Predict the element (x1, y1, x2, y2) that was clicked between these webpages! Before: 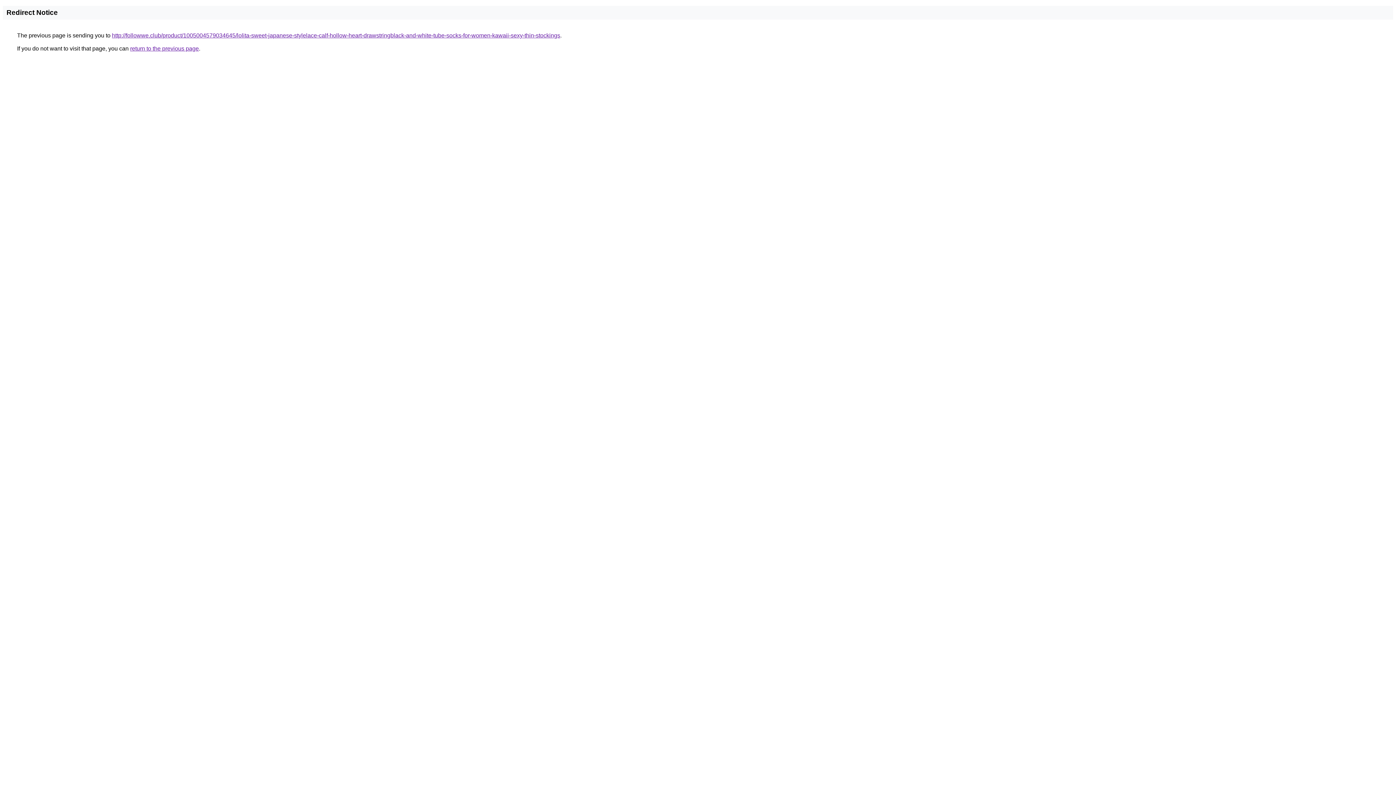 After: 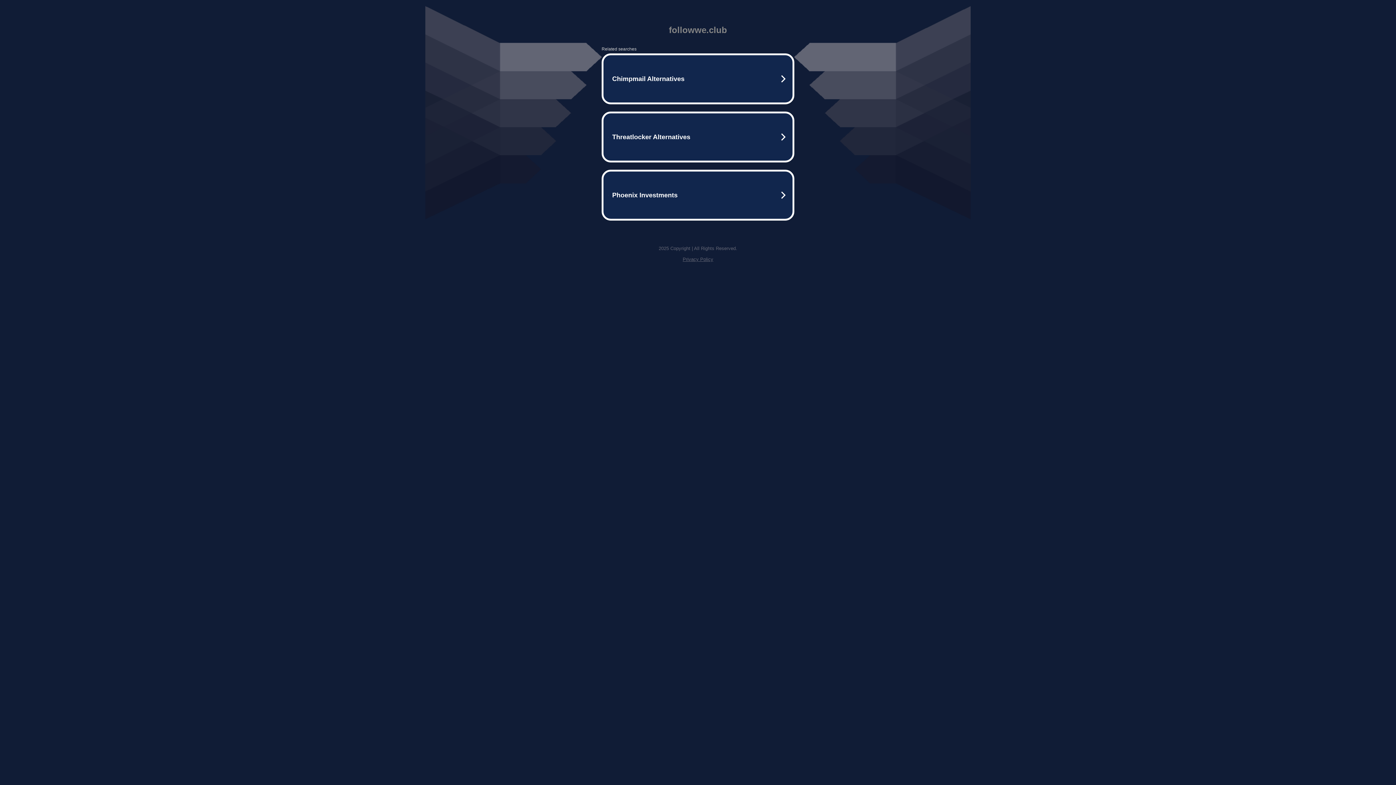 Action: bbox: (112, 32, 560, 38) label: http://followwe.club/product/1005004579034645/lolita-sweet-japanese-stylelace-calf-hollow-heart-drawstringblack-and-white-tube-socks-for-women-kawaii-sexy-thin-stockings